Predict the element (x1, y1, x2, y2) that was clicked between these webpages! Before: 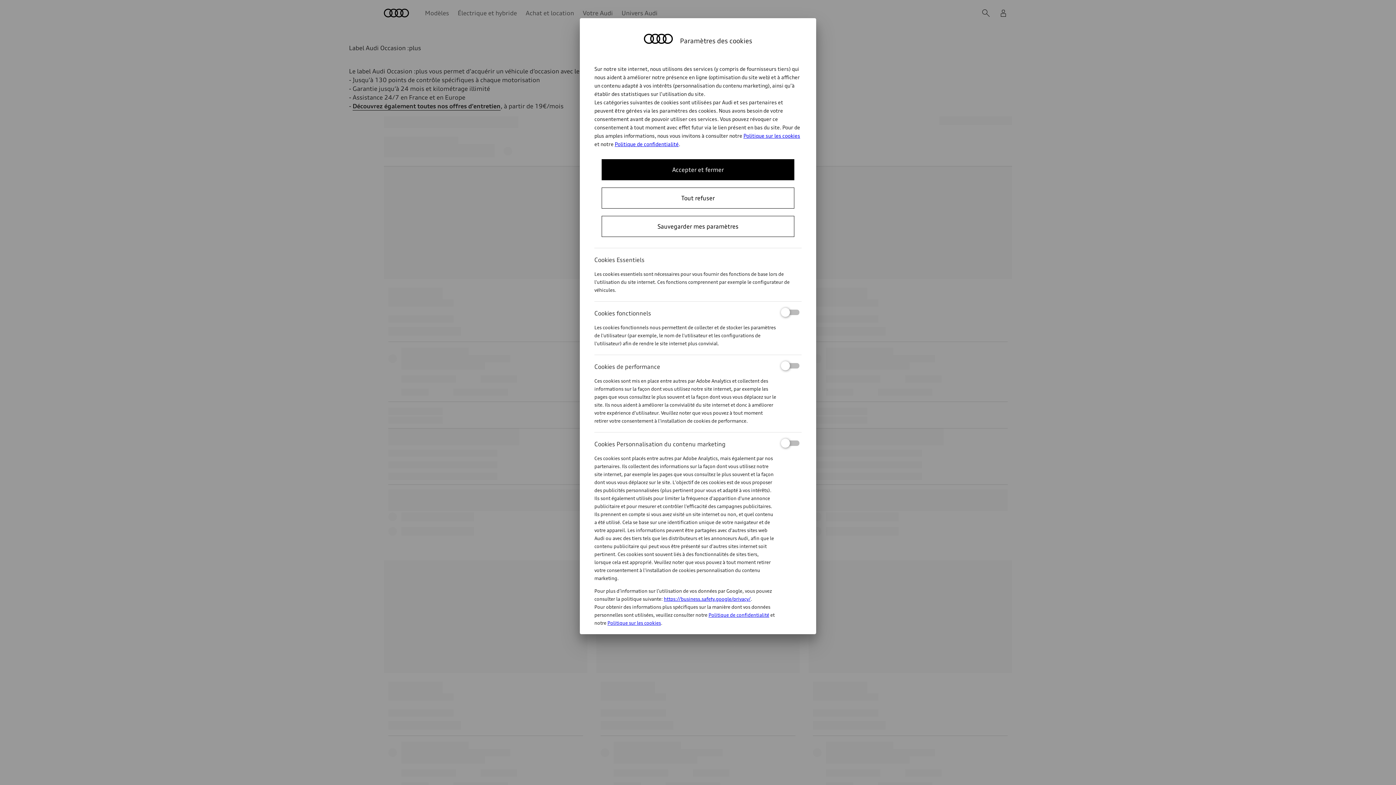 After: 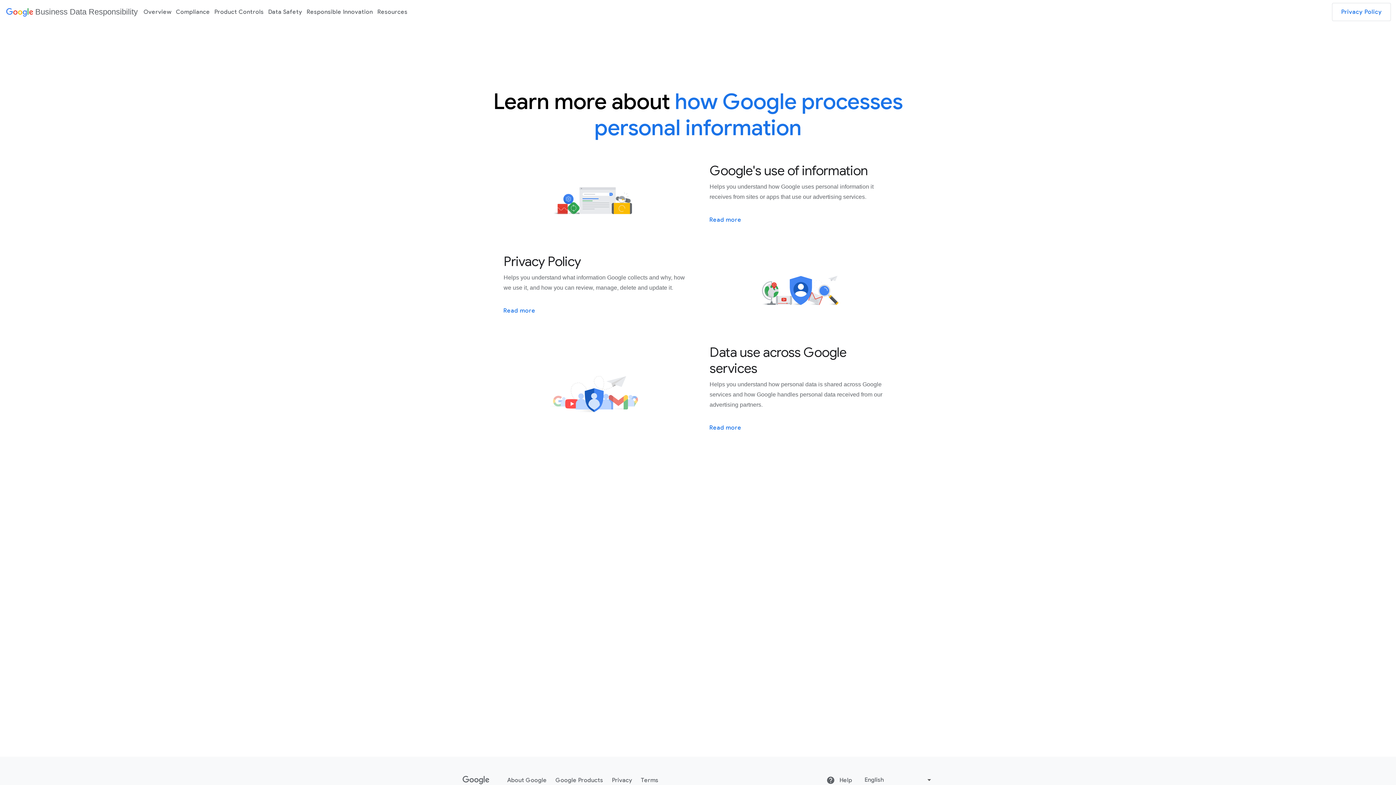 Action: label: https://business.safety.google/privacy/ bbox: (664, 596, 750, 602)